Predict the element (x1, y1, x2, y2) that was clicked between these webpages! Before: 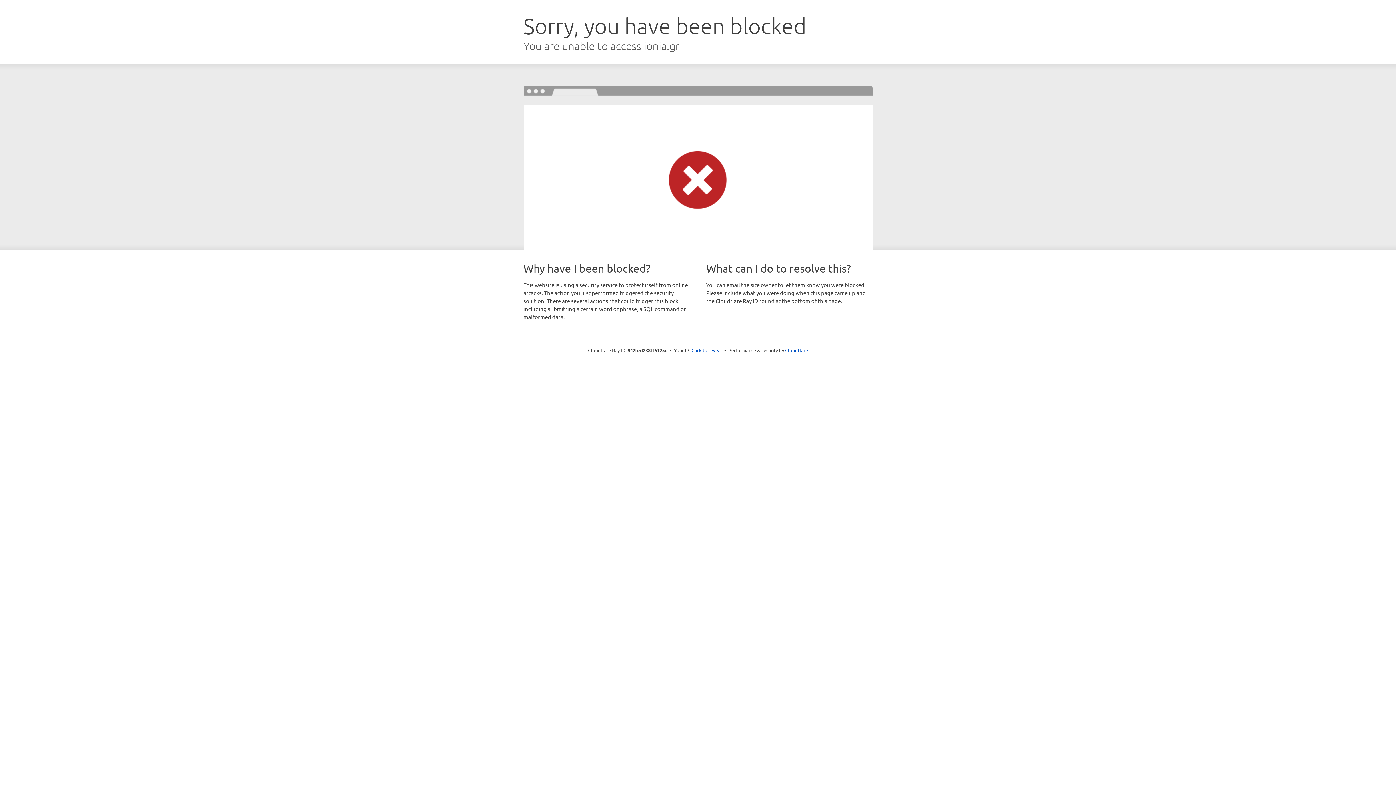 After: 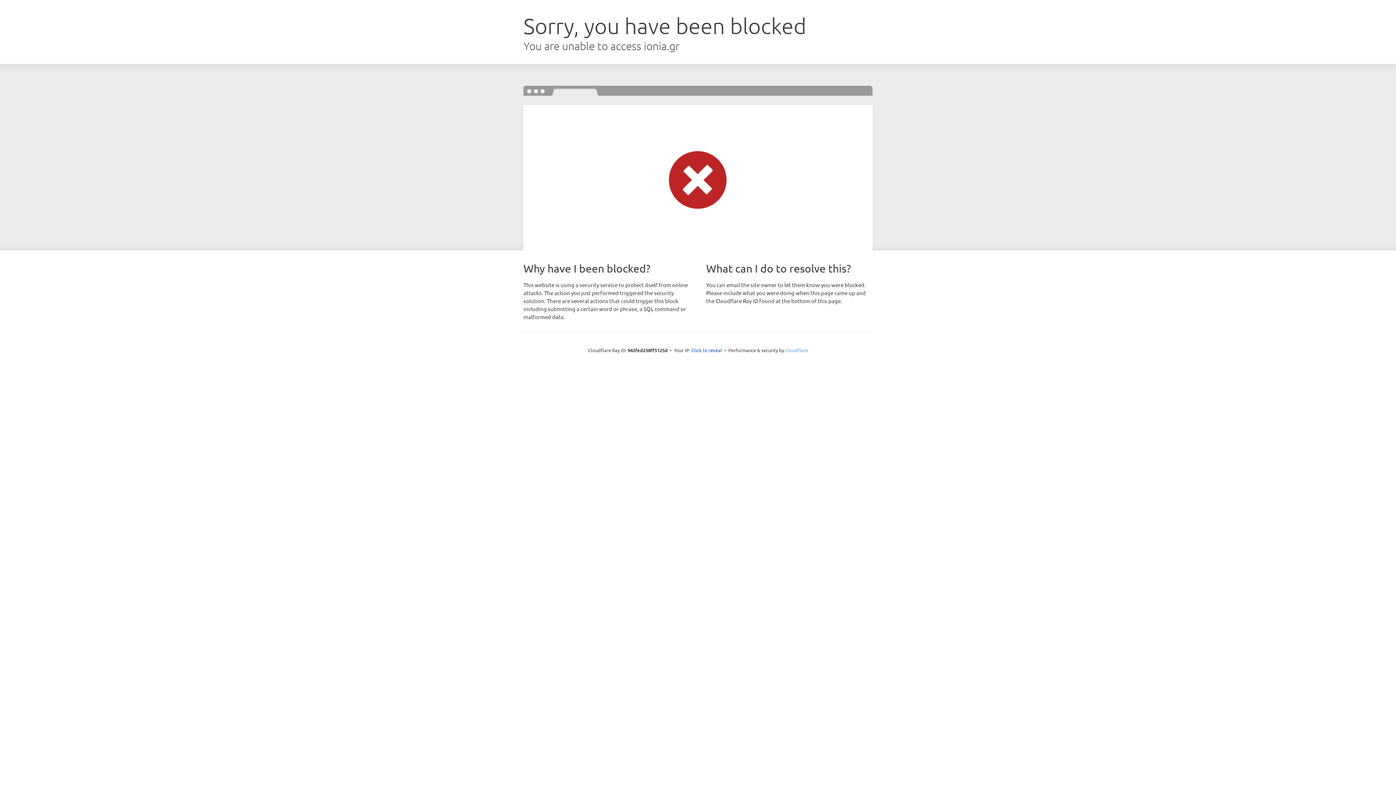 Action: bbox: (785, 347, 808, 353) label: Cloudflare